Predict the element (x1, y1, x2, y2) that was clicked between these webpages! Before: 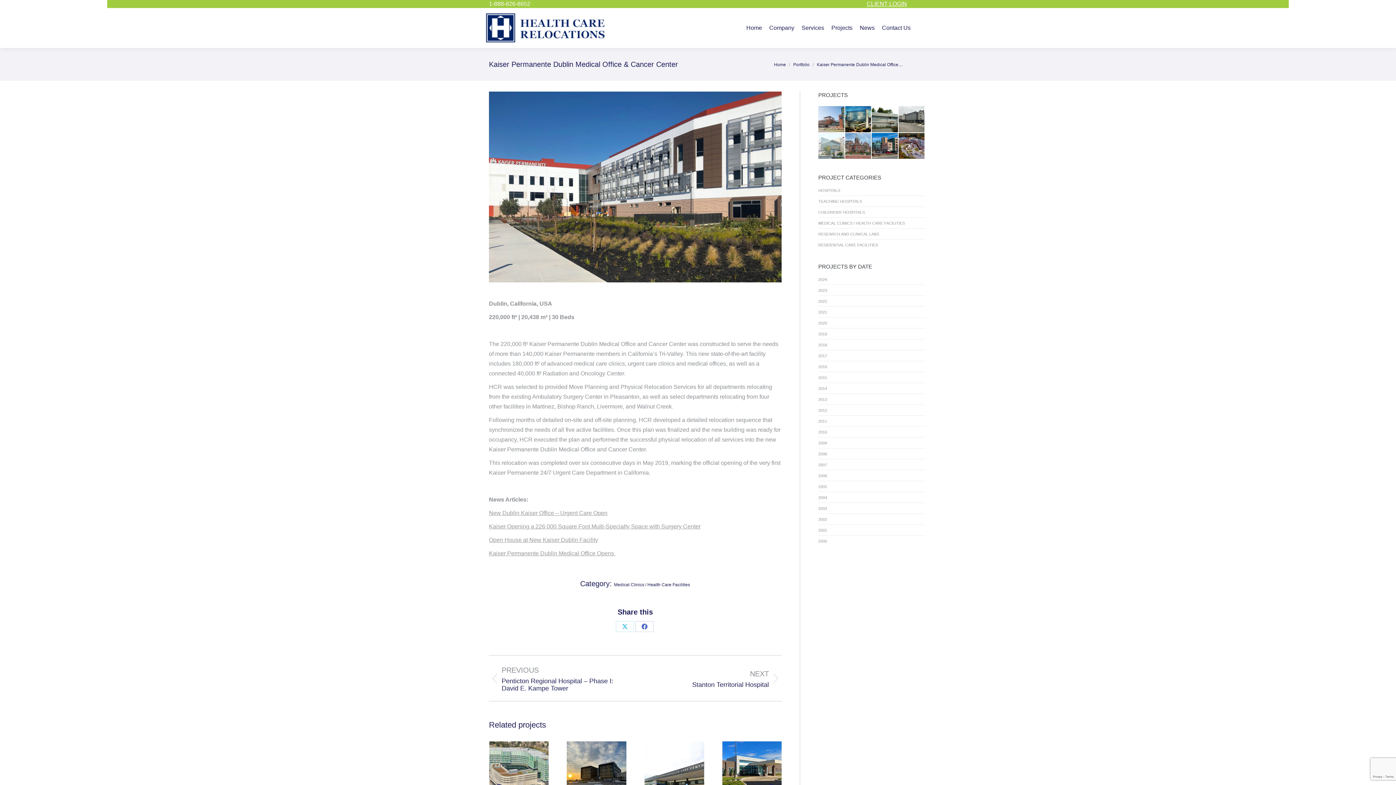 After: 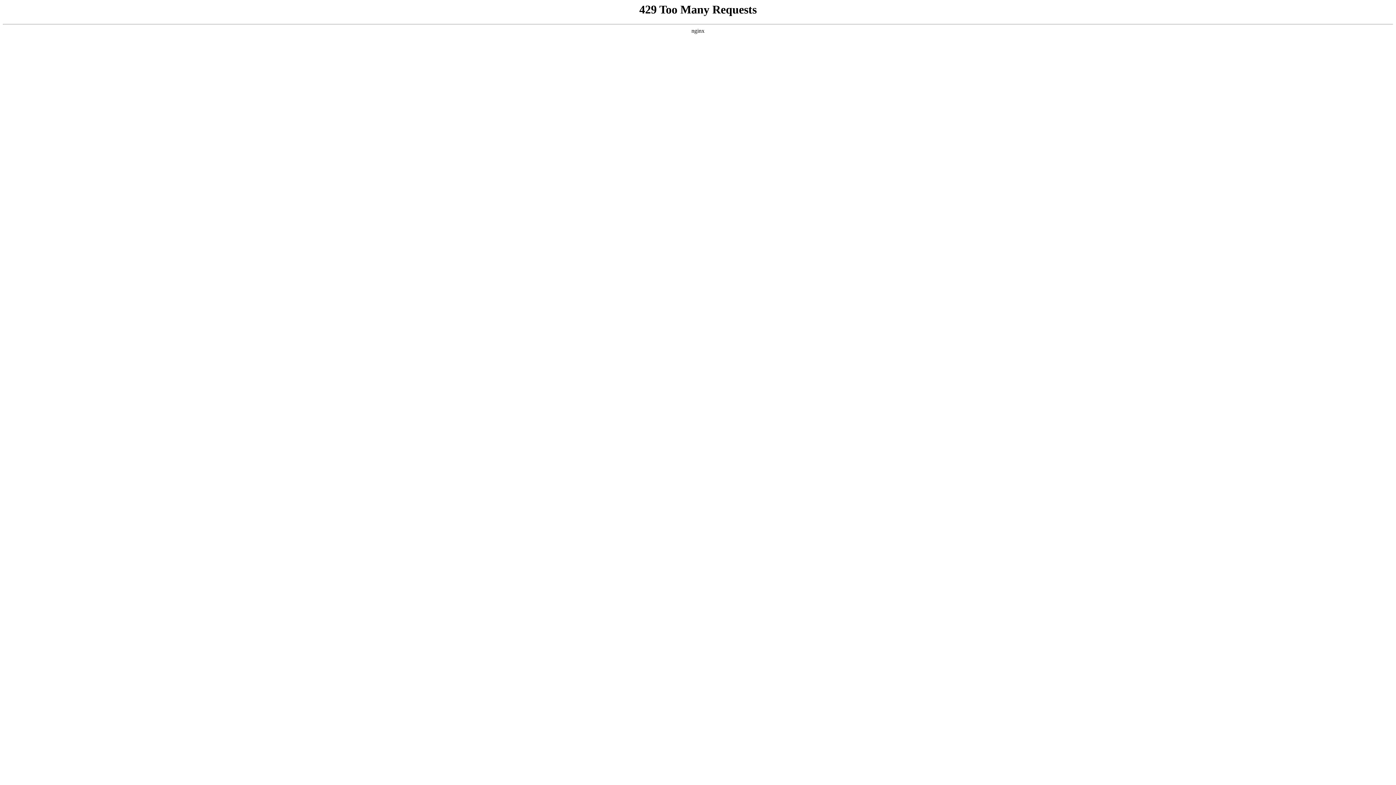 Action: label: Kaiser Opening a 226,000 Square Foot Multi-Specialty Space with Surgery Center bbox: (489, 523, 700, 529)